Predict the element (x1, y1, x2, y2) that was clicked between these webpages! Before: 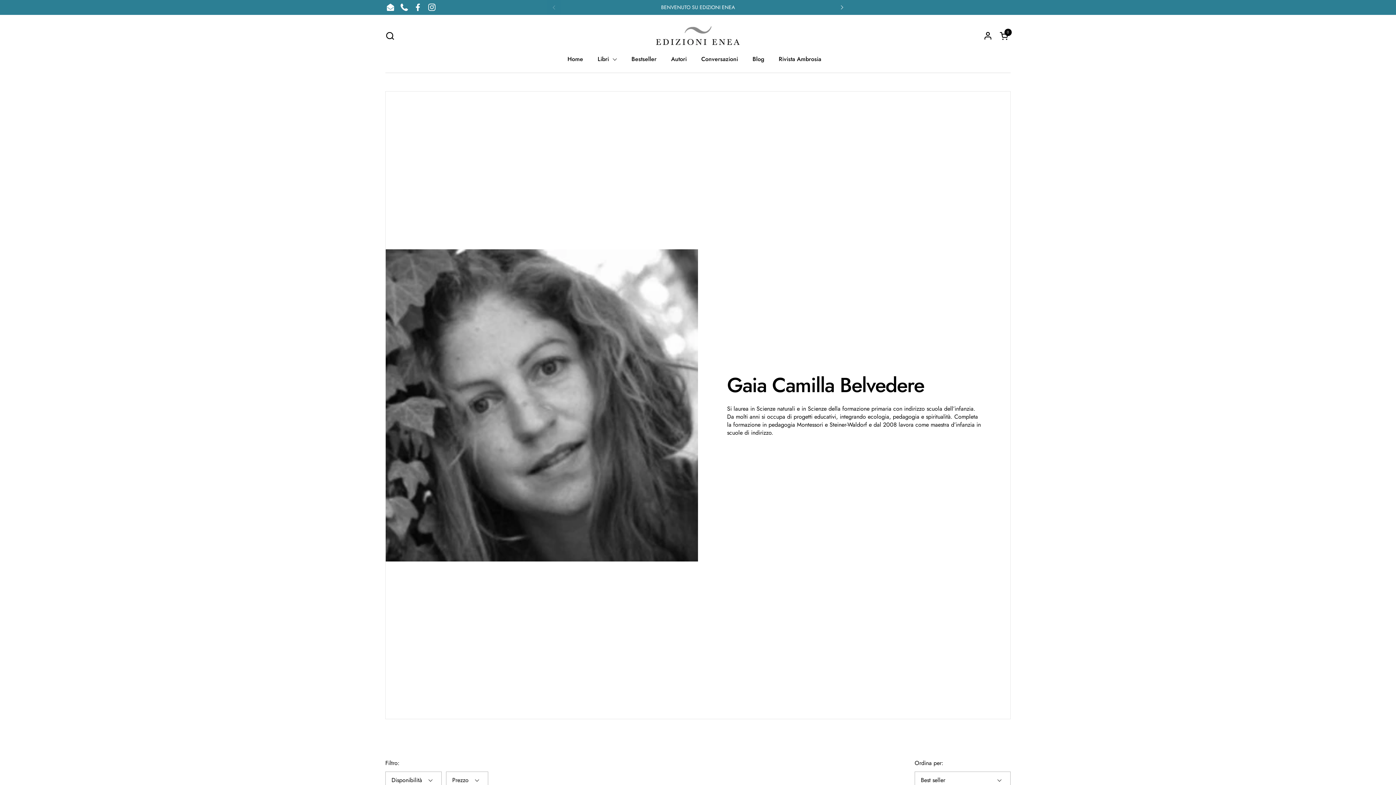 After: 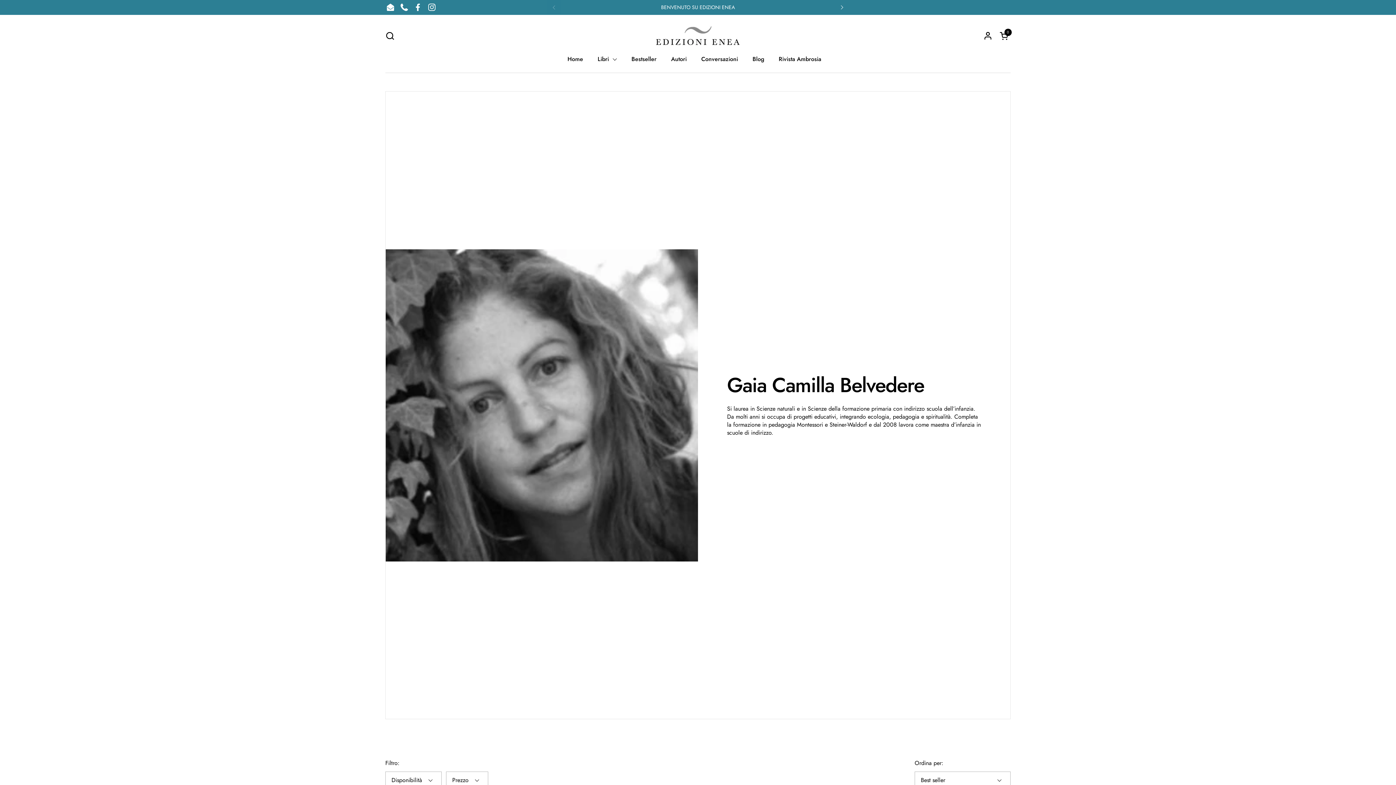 Action: bbox: (411, 0, 425, 14) label: Facebook